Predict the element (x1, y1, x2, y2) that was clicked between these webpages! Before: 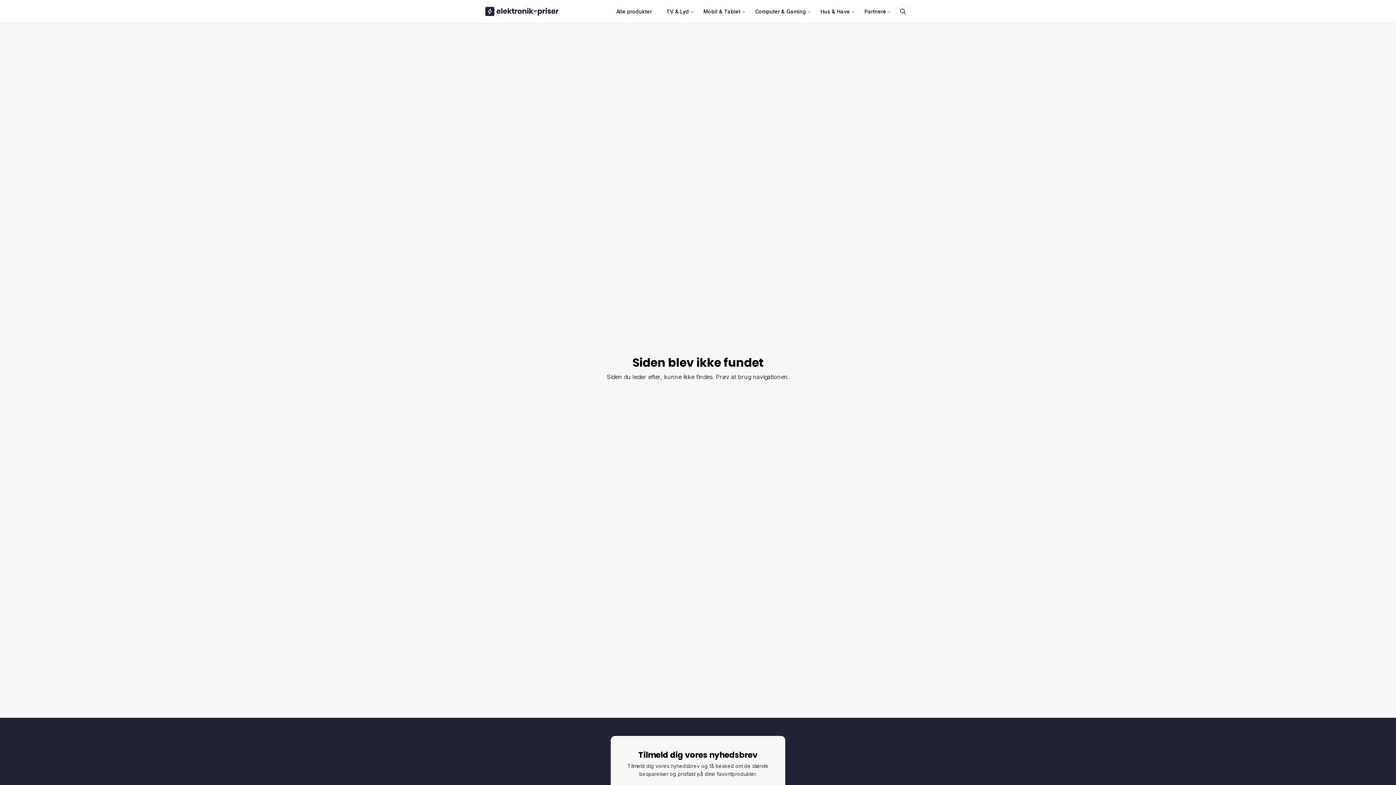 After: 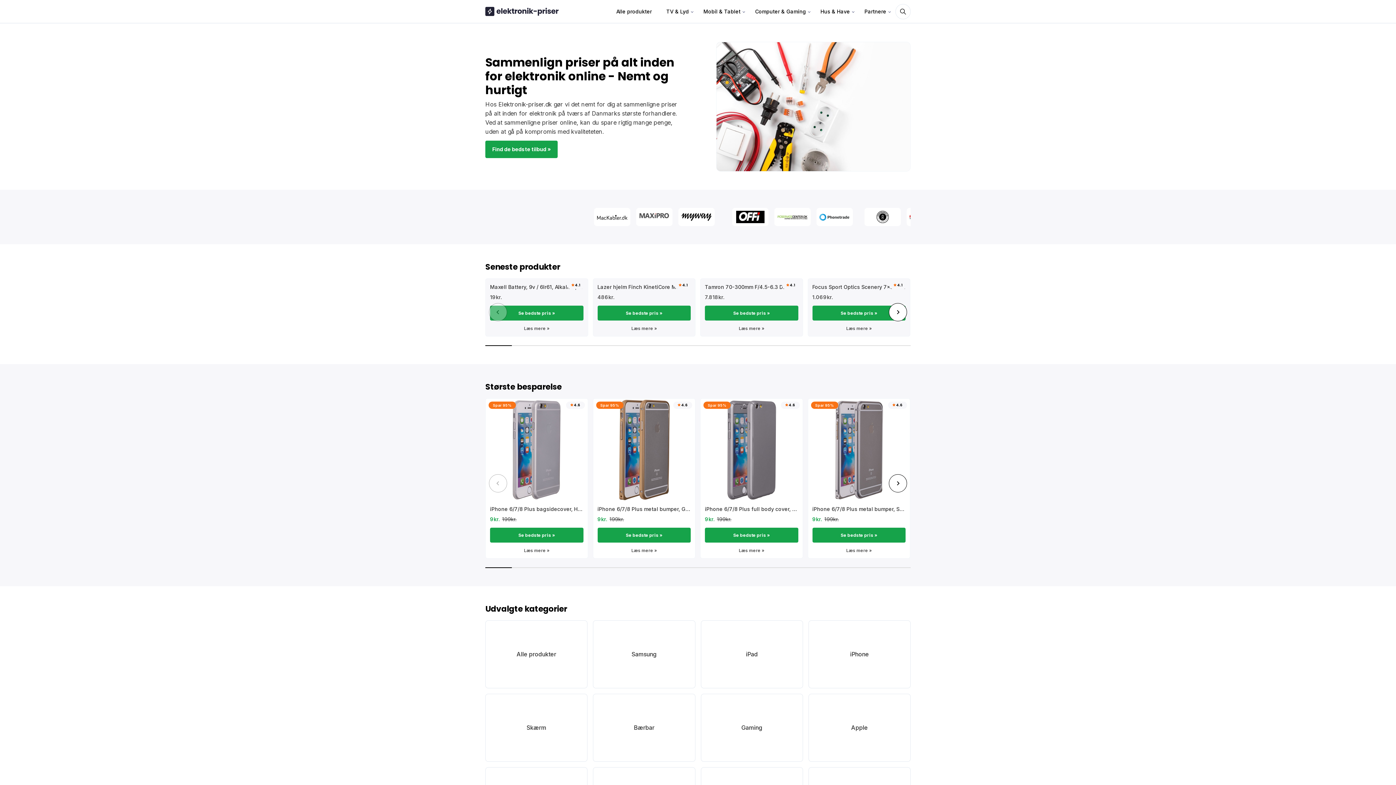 Action: bbox: (485, 6, 559, 16)